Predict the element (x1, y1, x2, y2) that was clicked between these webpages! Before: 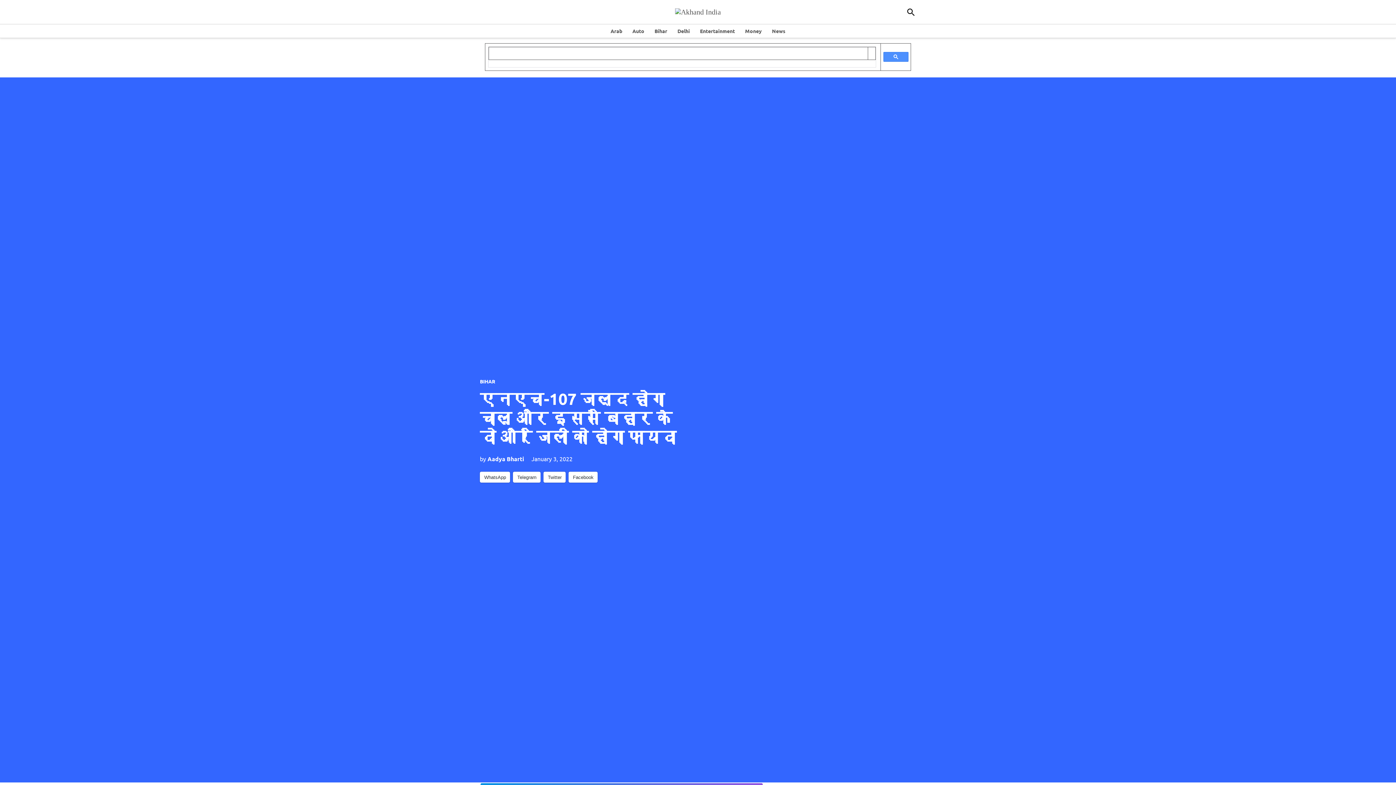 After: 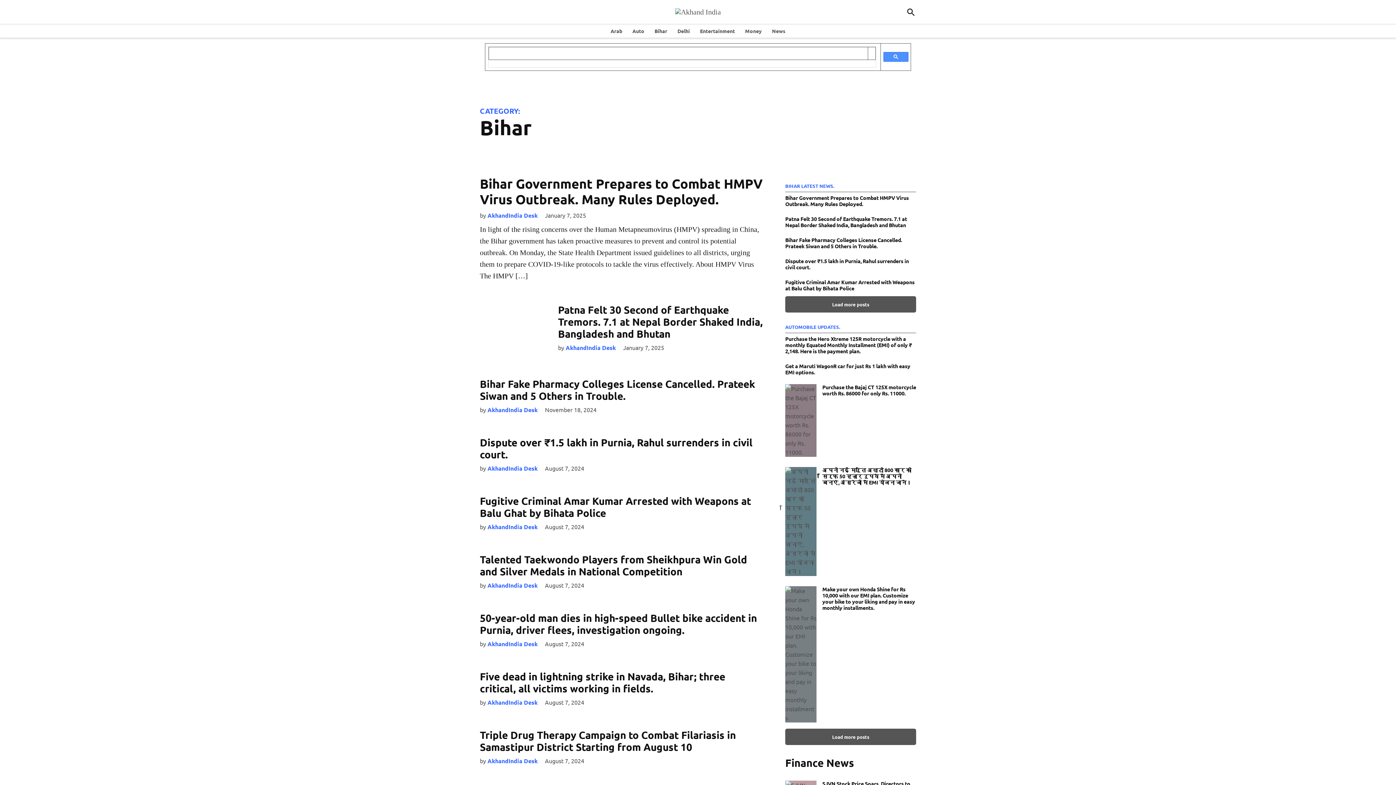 Action: bbox: (651, 25, 671, 36) label: Bihar